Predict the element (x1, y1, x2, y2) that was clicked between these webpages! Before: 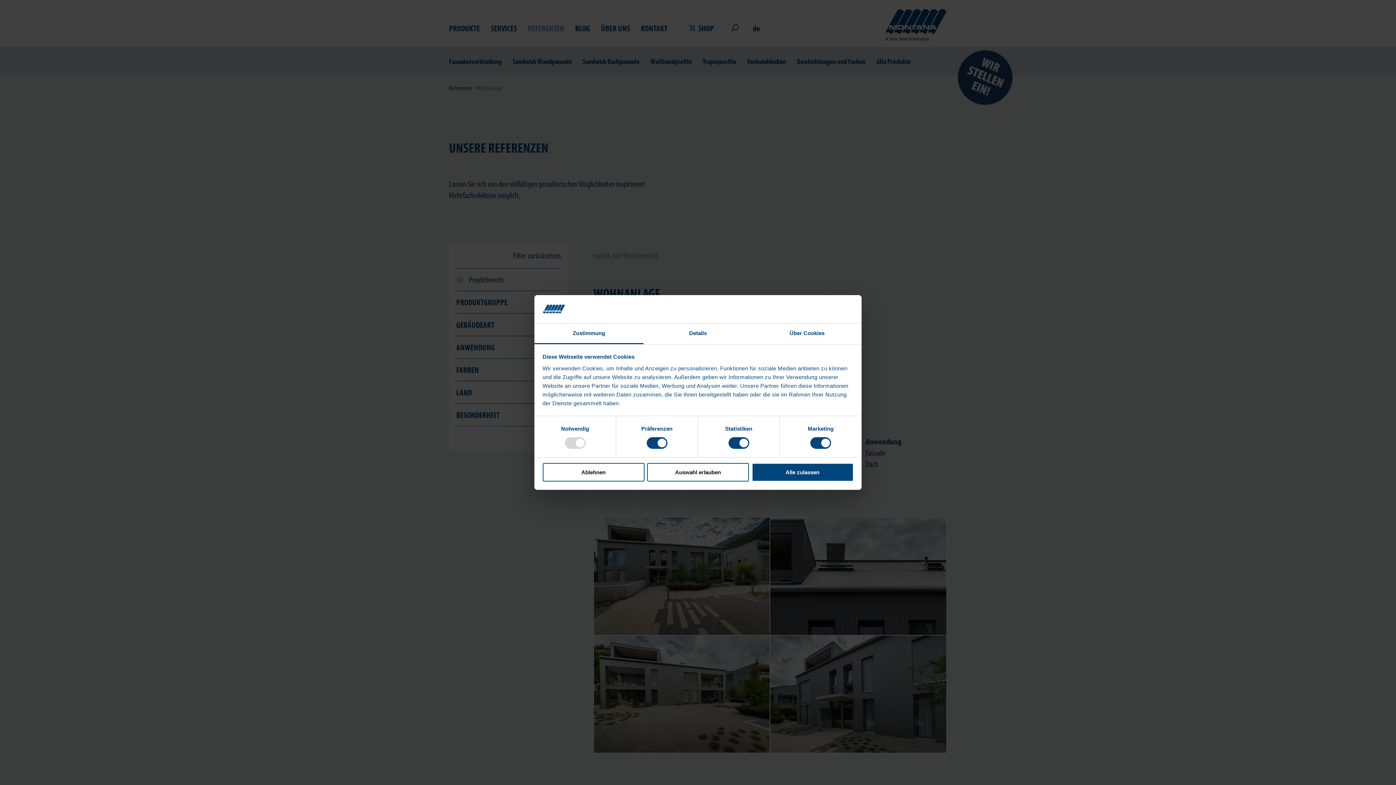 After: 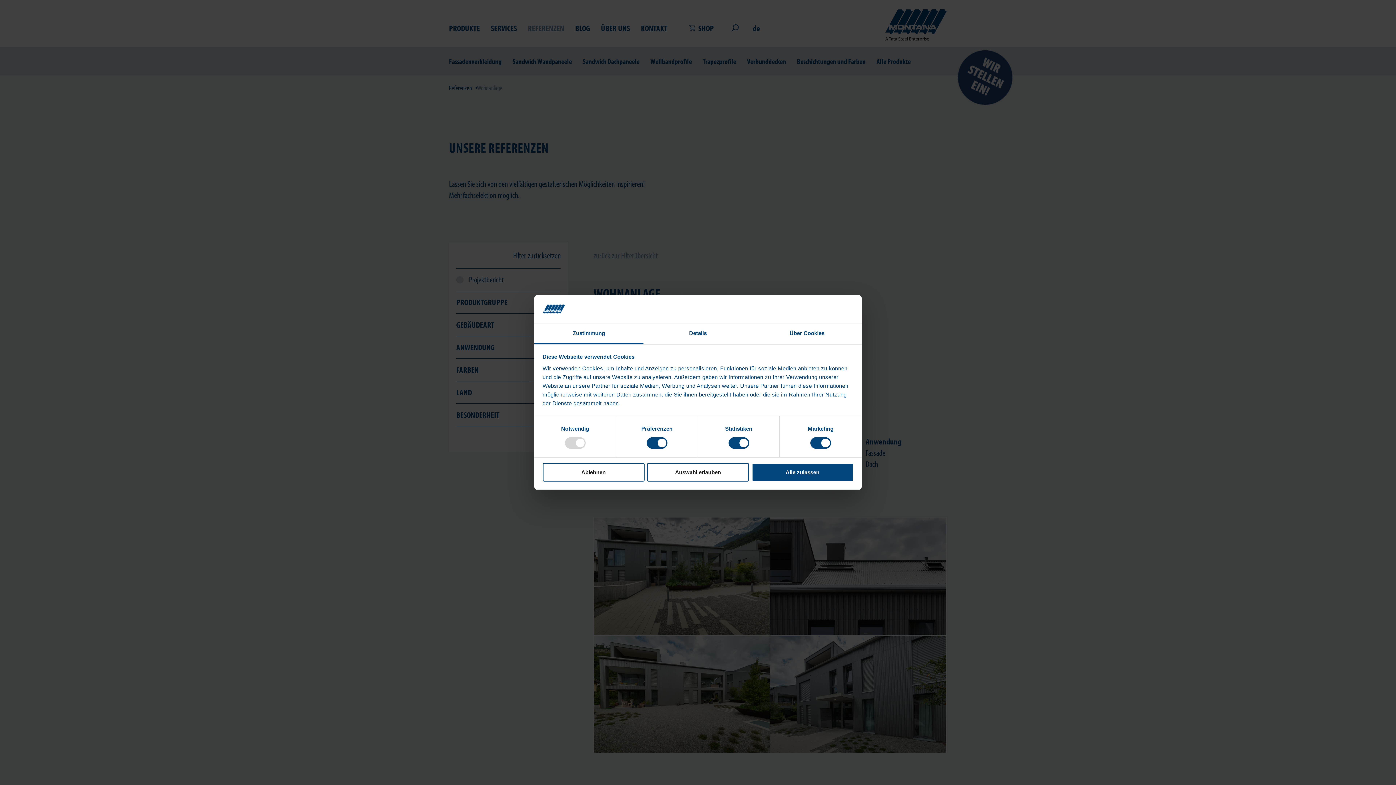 Action: bbox: (534, 323, 643, 344) label: Zustimmung